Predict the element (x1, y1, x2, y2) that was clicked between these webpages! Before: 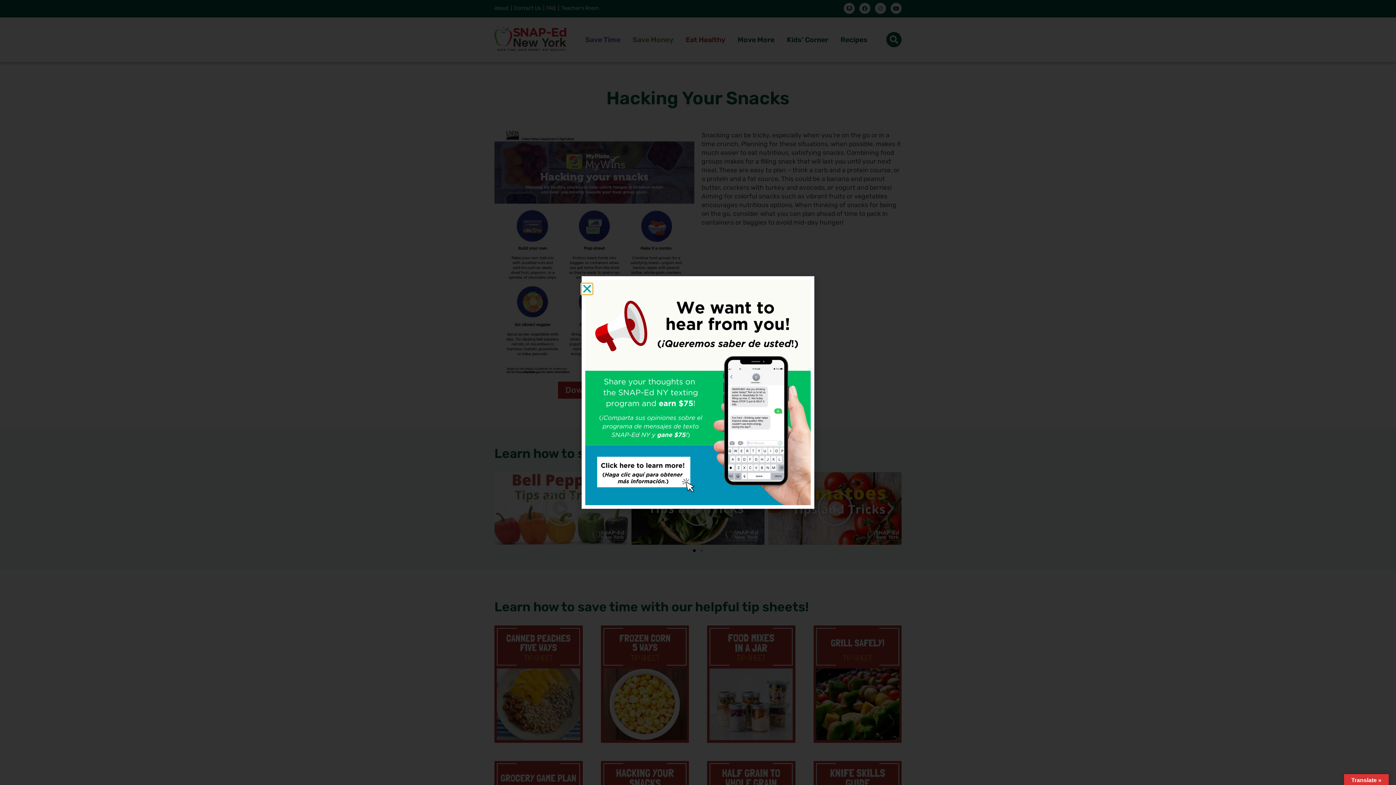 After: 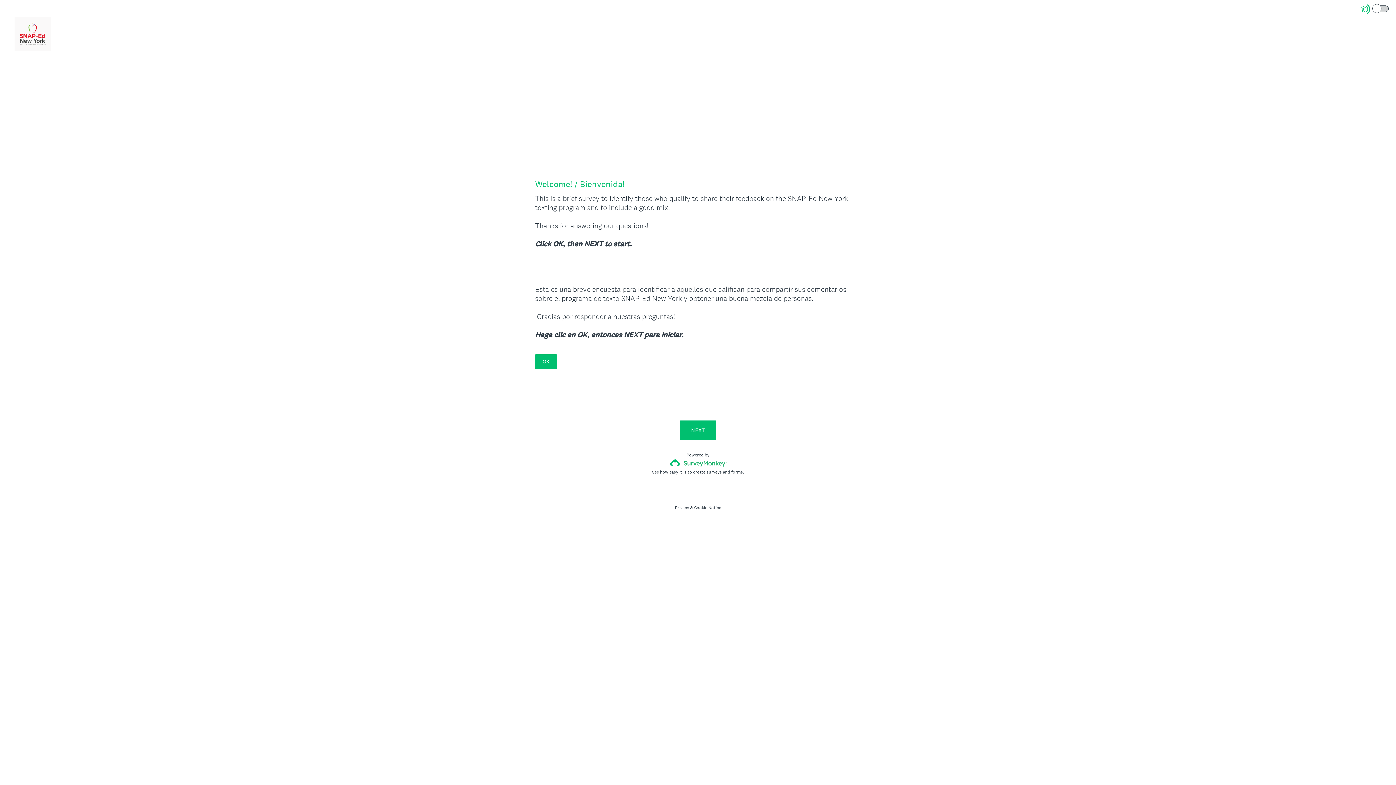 Action: bbox: (585, 280, 810, 505)